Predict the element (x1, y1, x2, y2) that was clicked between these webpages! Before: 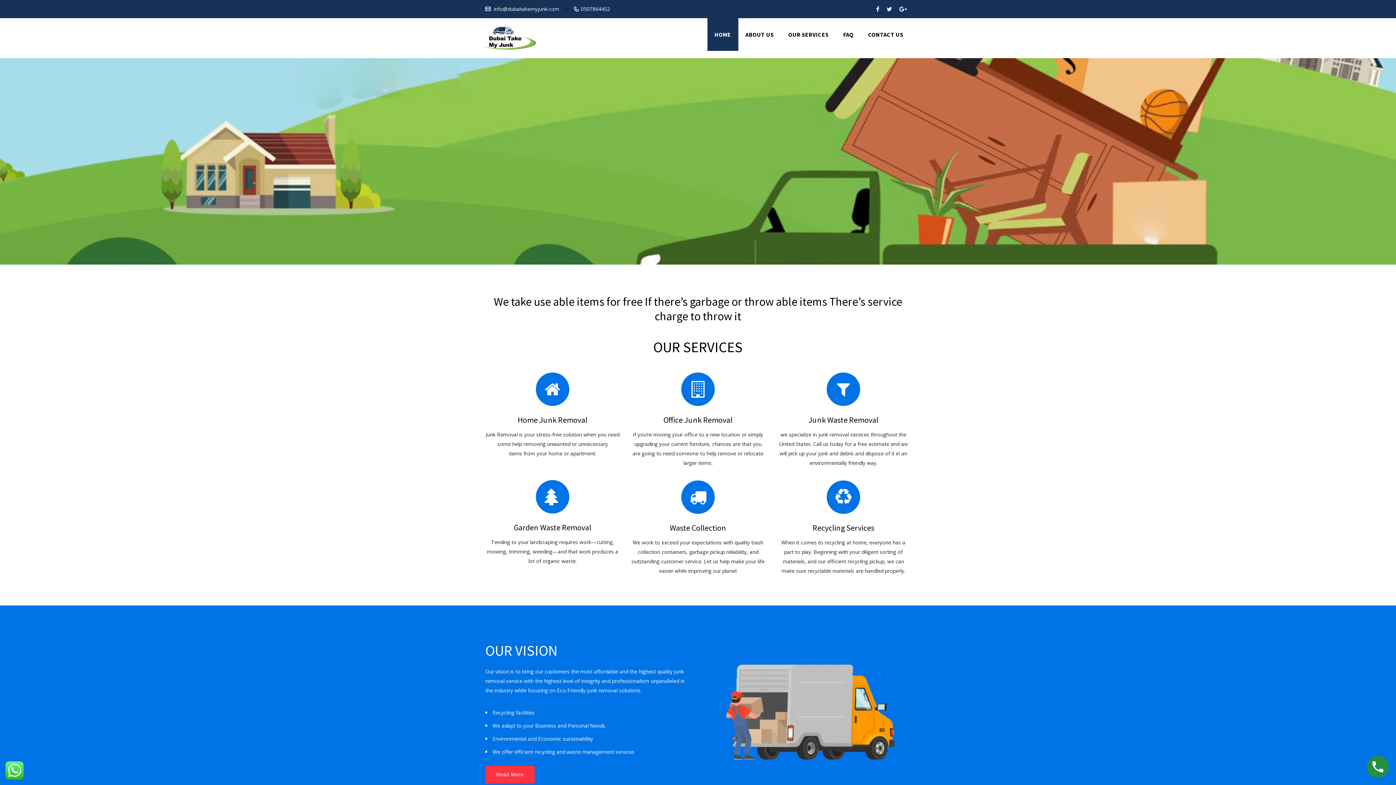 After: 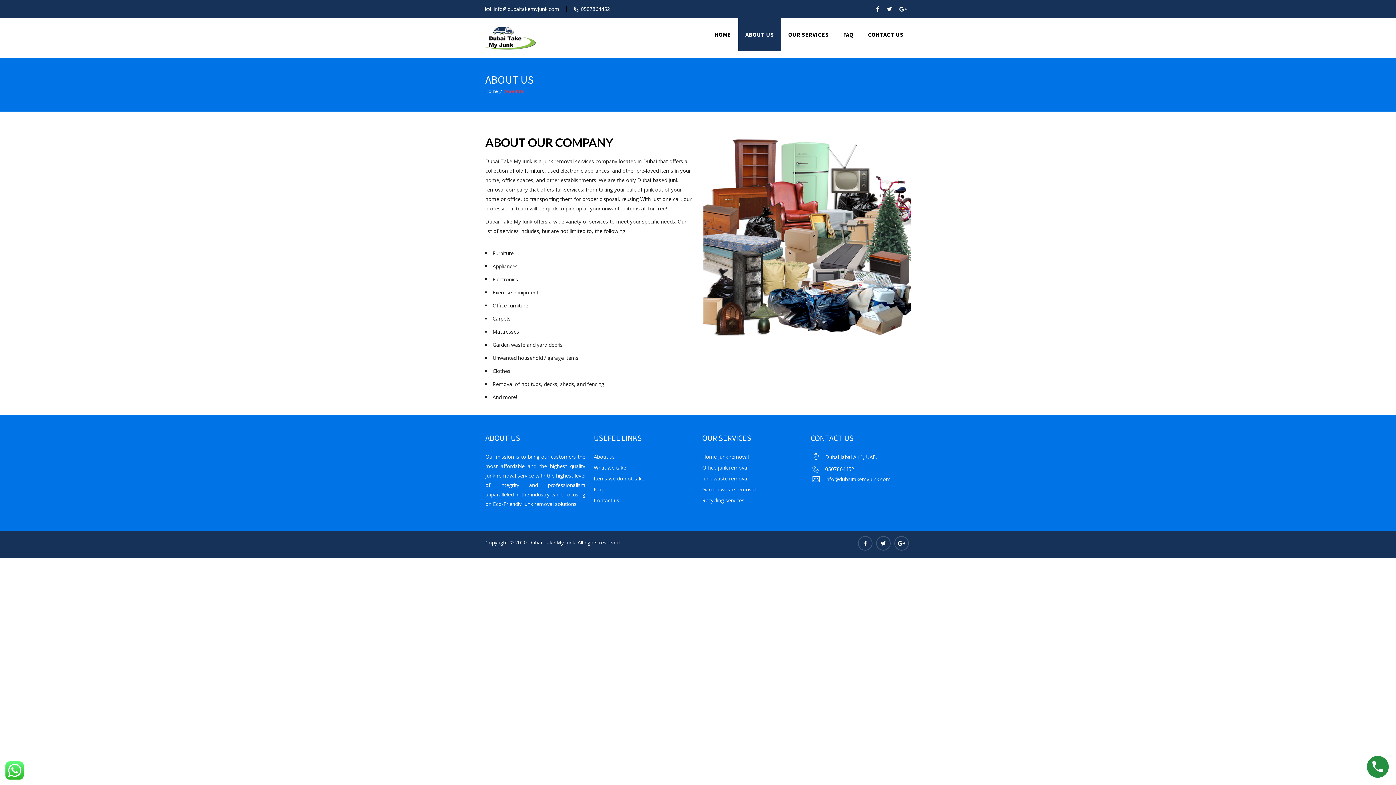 Action: bbox: (738, 18, 781, 50) label: ABOUT US